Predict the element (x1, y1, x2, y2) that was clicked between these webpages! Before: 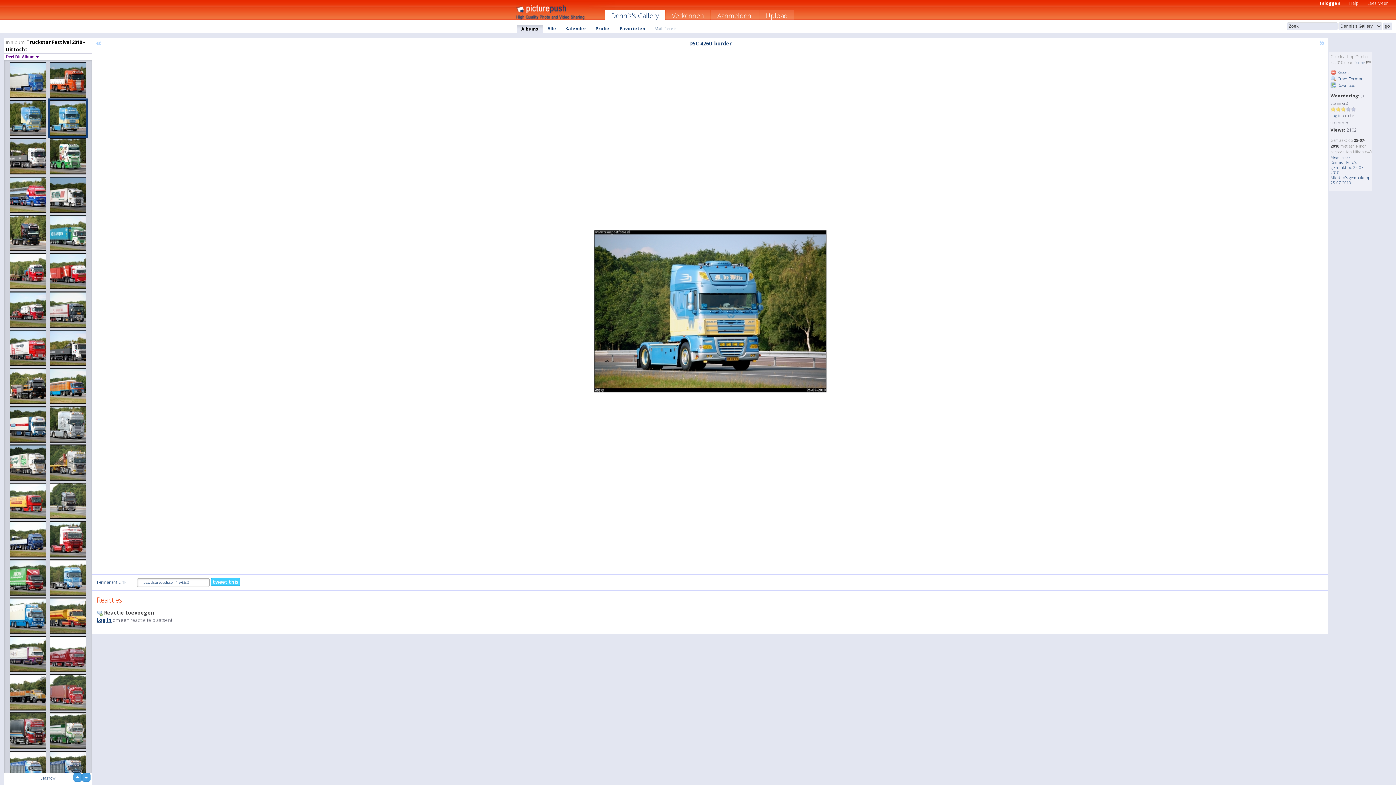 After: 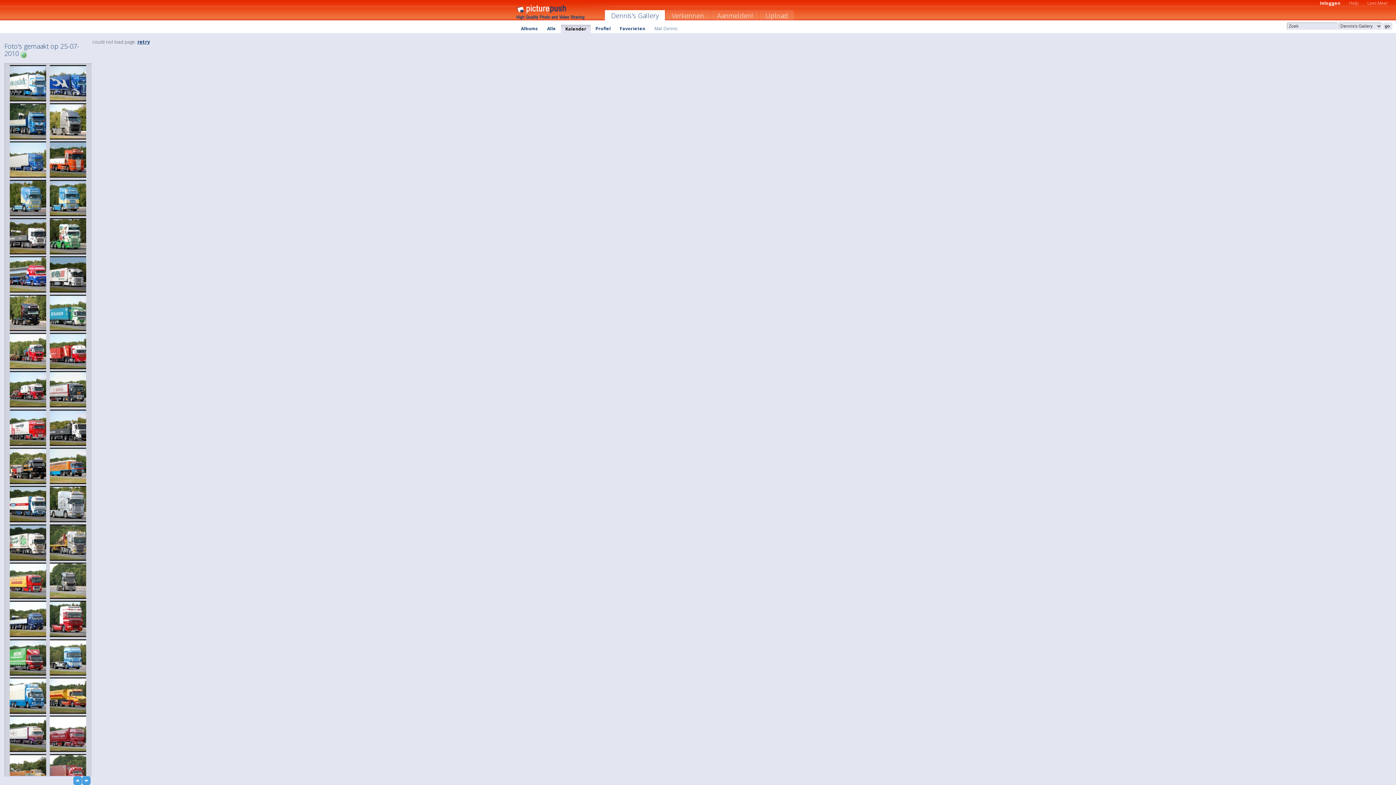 Action: label: Dennis's Foto's gemaakt op 25-07-2010 bbox: (1330, 159, 1365, 175)